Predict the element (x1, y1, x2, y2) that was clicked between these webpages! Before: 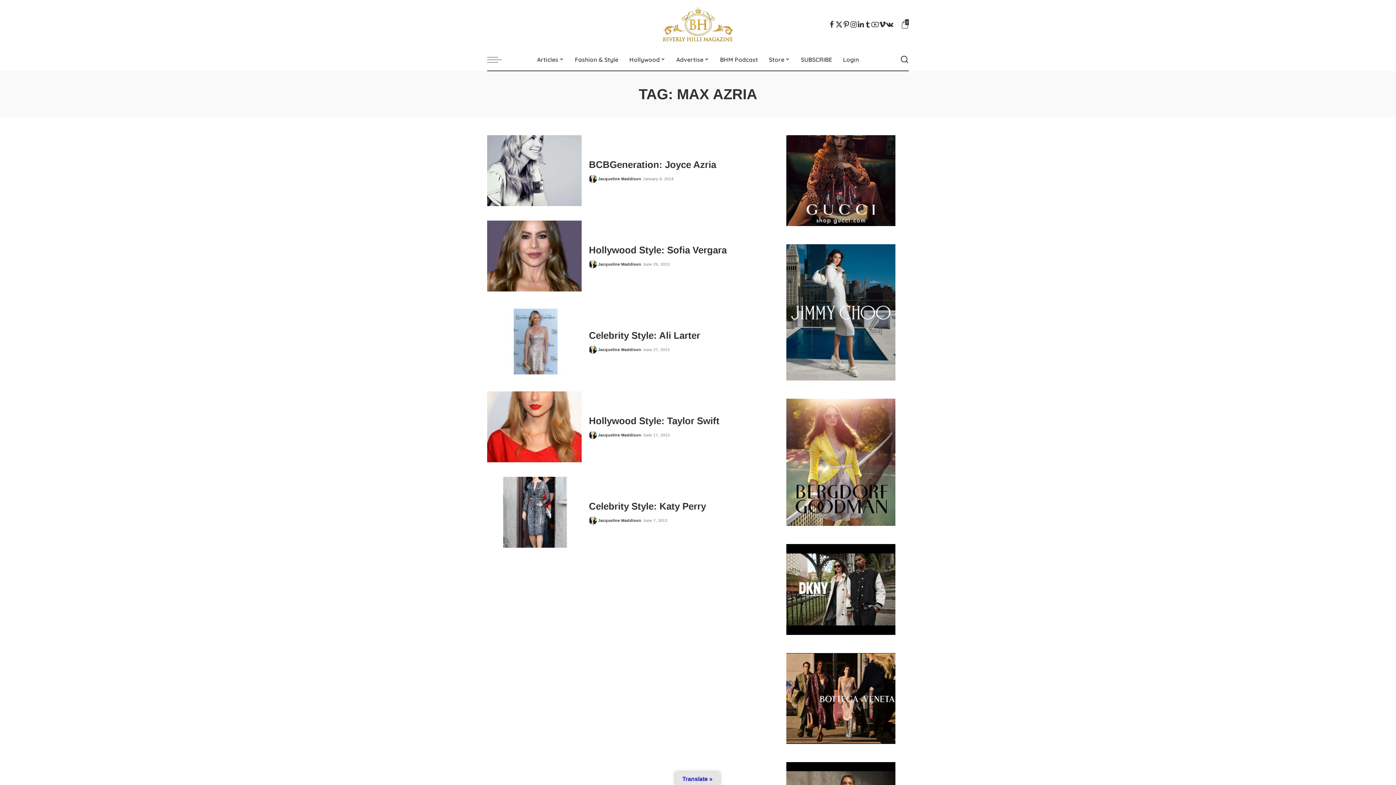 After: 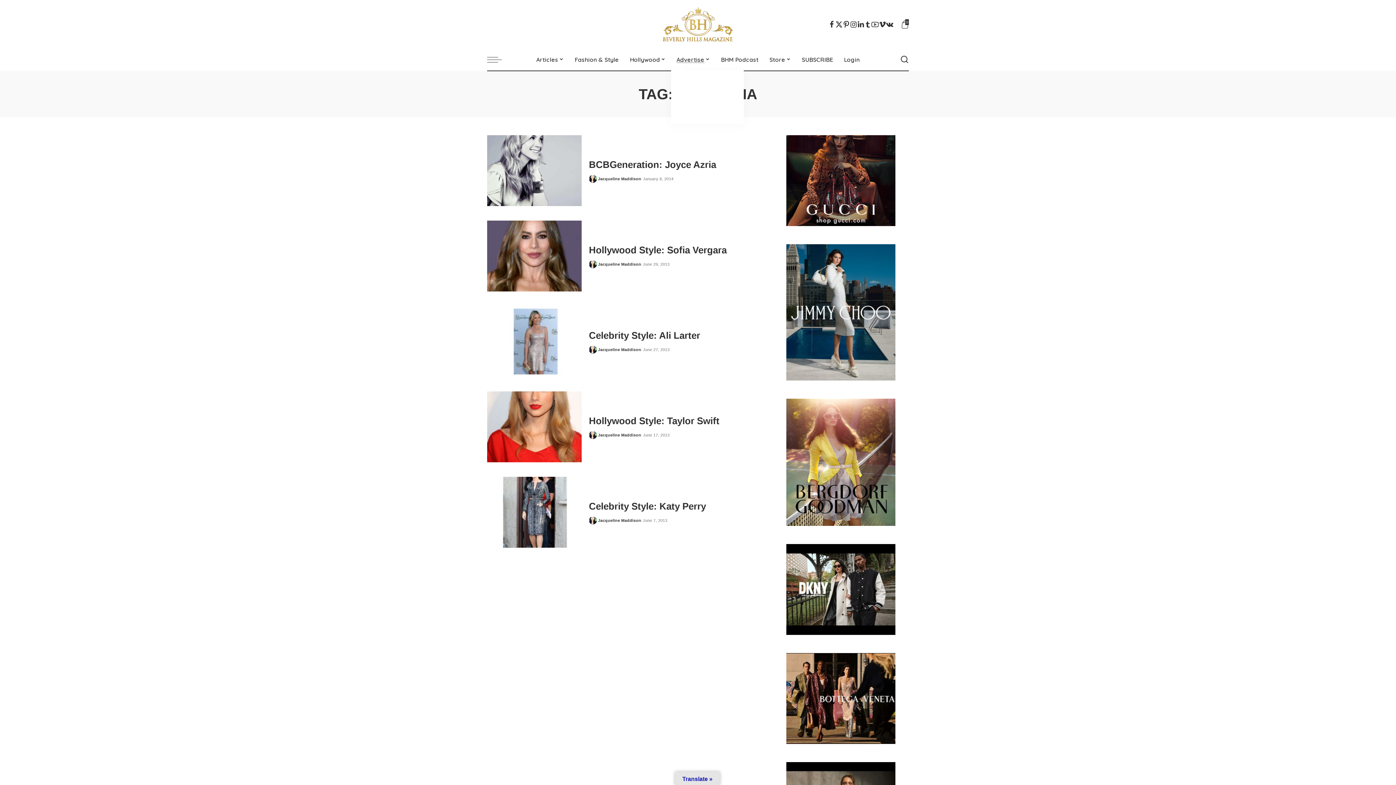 Action: label: Advertise bbox: (671, 48, 714, 70)